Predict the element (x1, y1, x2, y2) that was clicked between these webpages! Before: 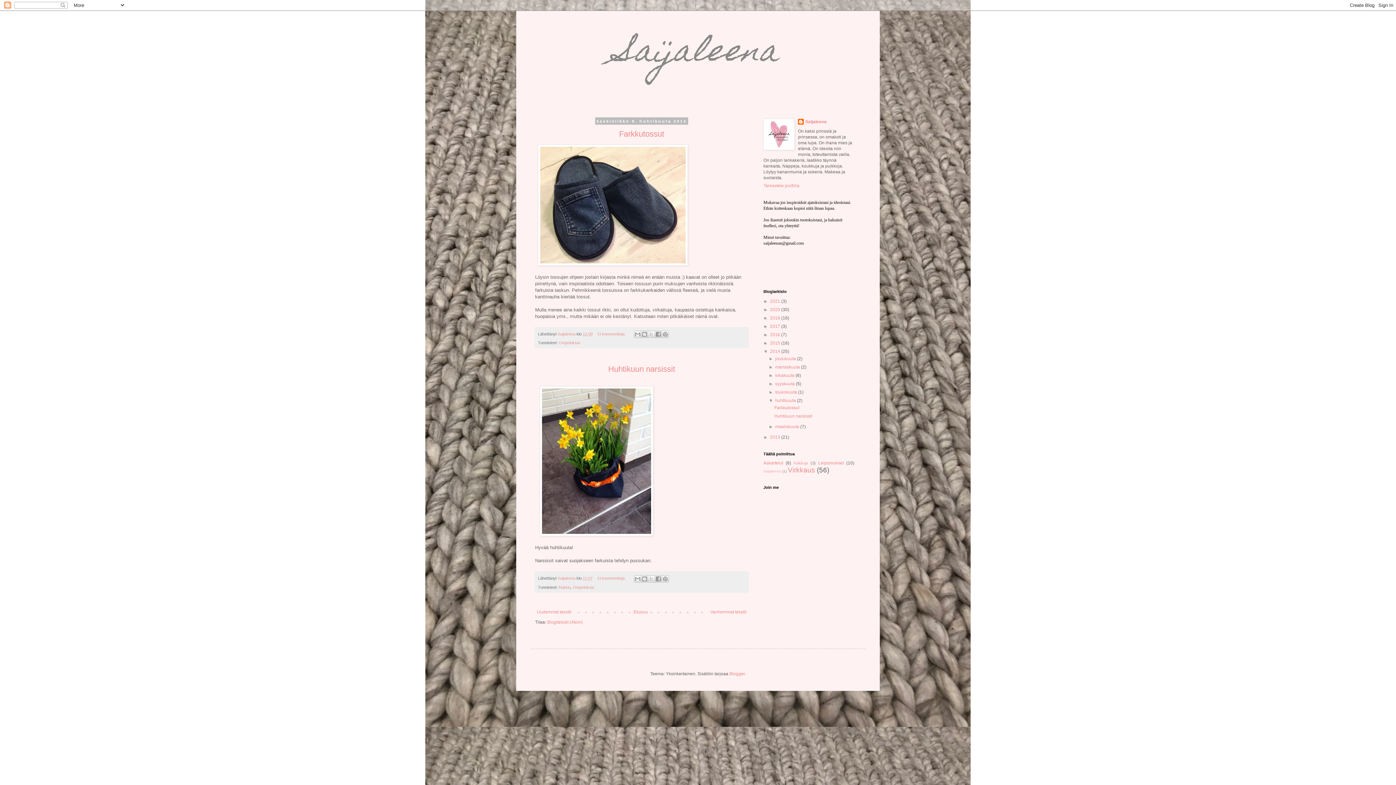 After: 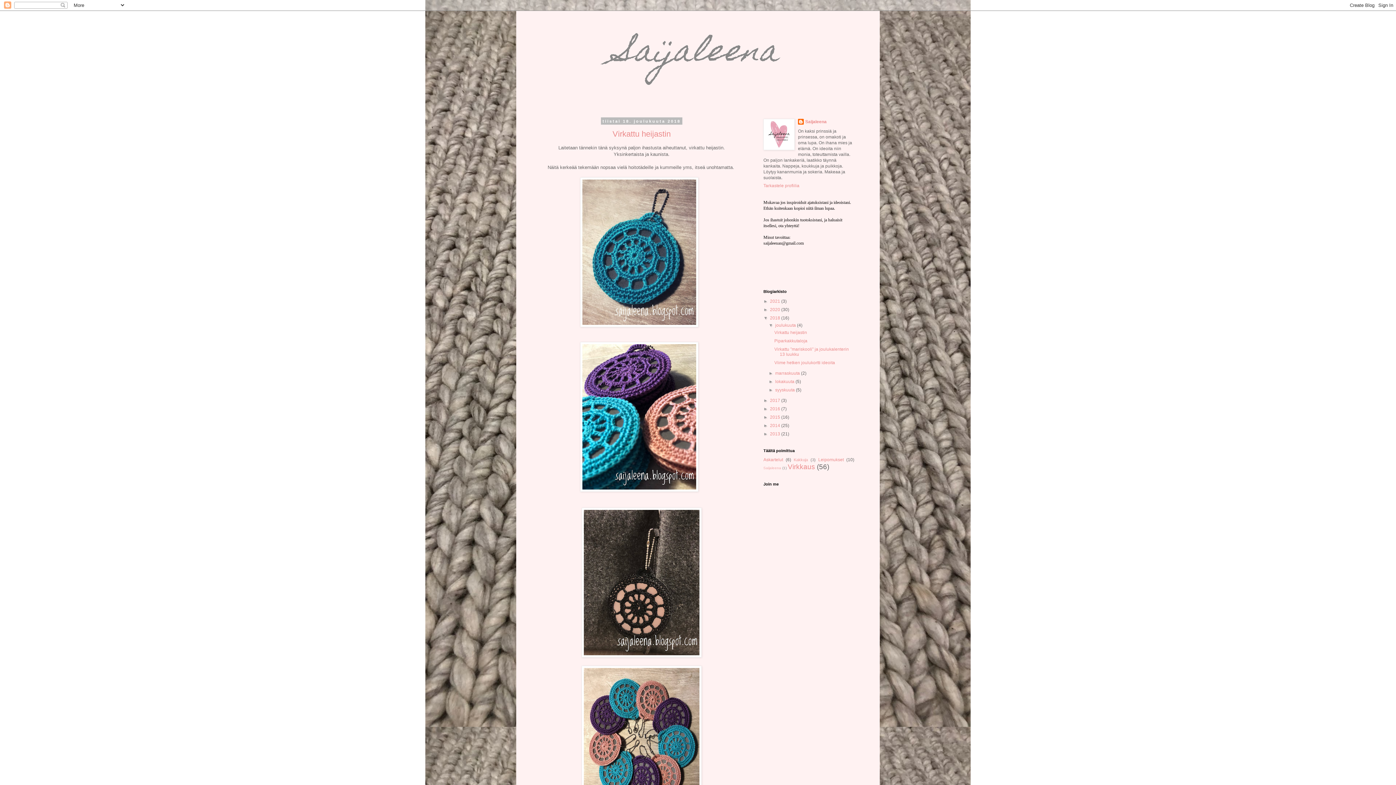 Action: bbox: (770, 315, 781, 320) label: 2018 